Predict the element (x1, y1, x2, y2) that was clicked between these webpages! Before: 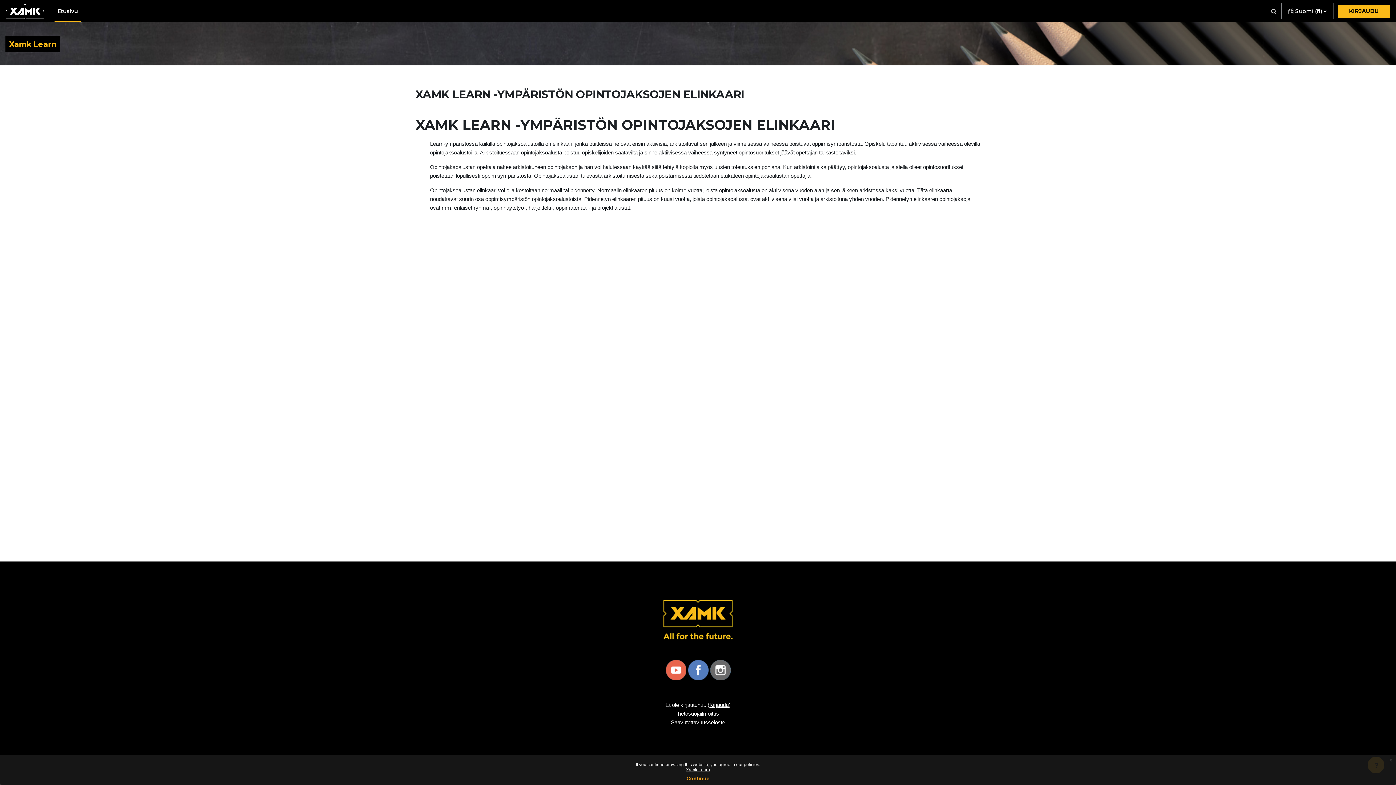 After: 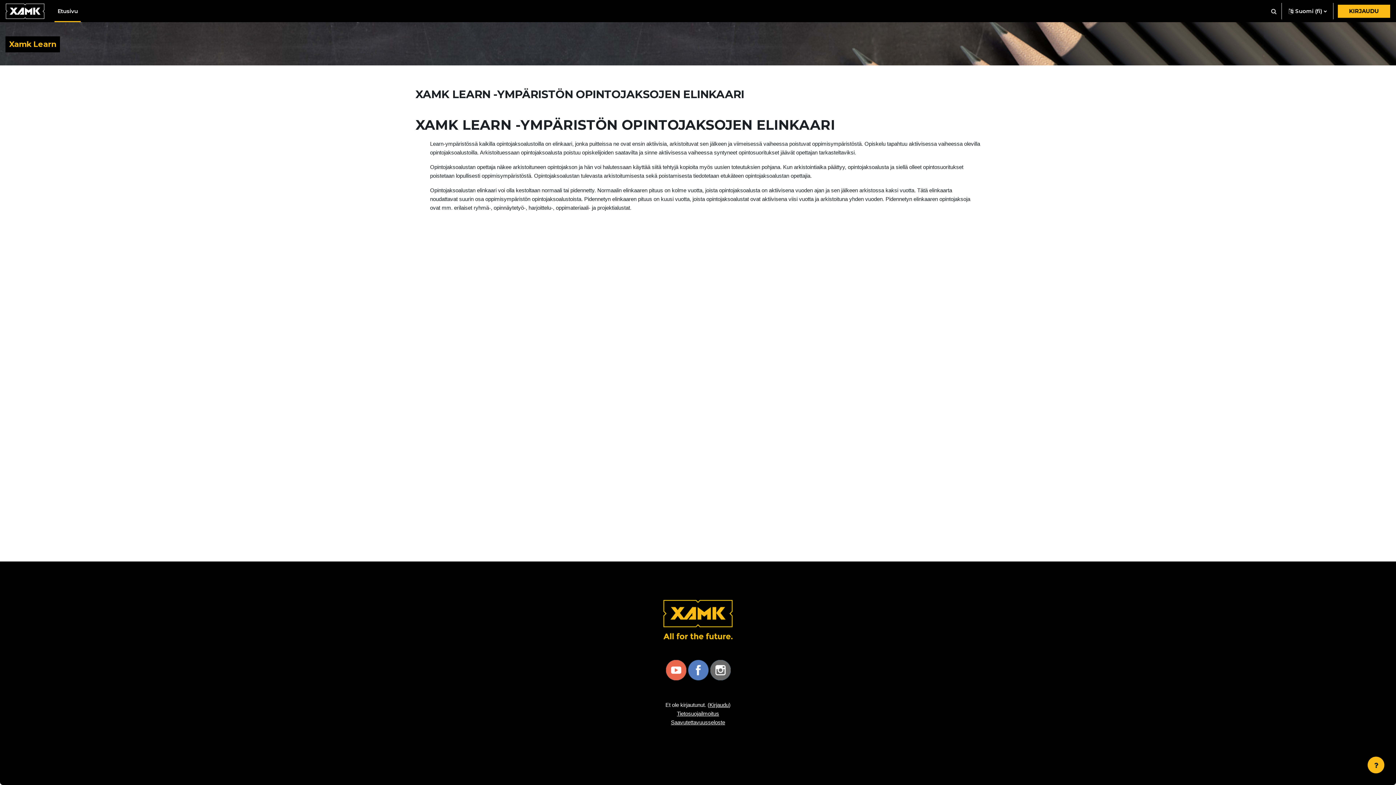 Action: bbox: (686, 776, 709, 781) label: Continue